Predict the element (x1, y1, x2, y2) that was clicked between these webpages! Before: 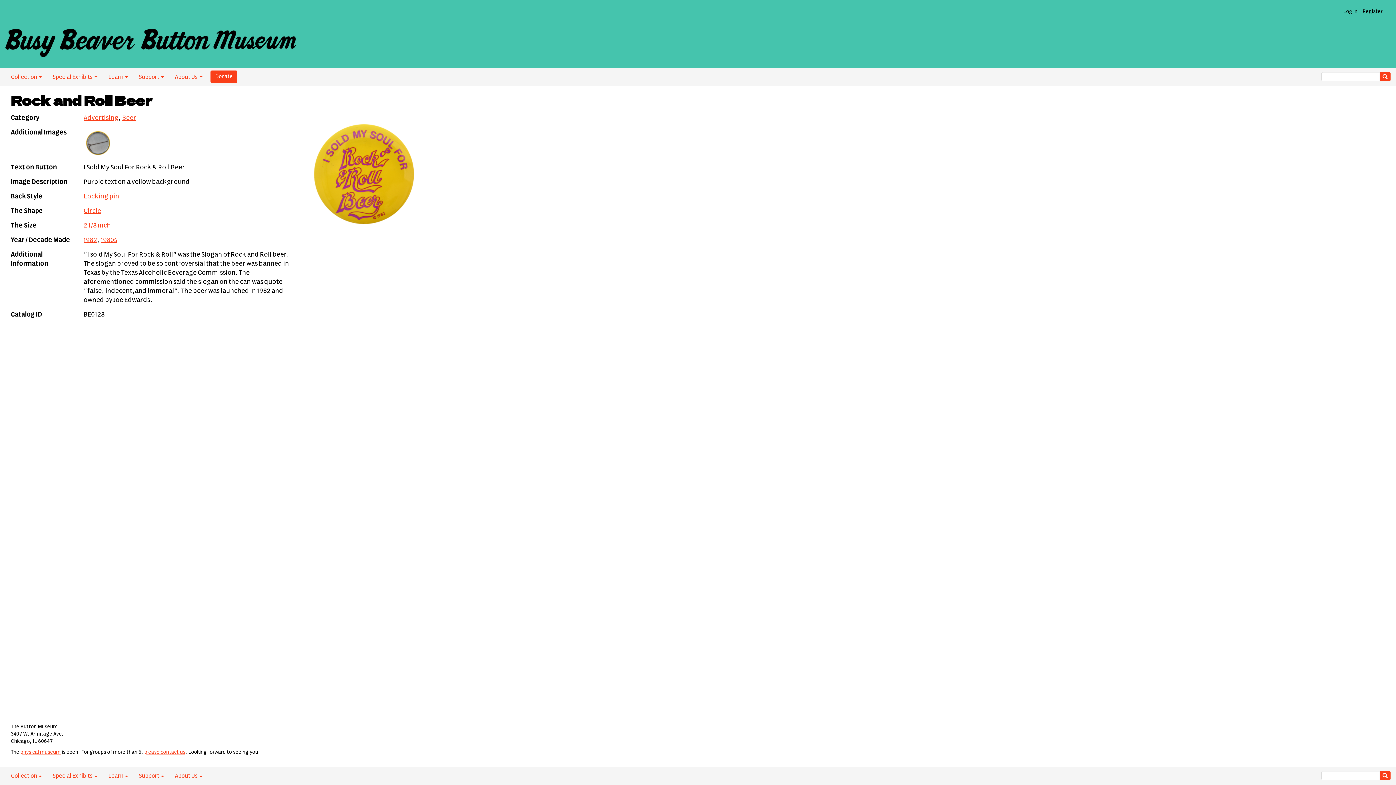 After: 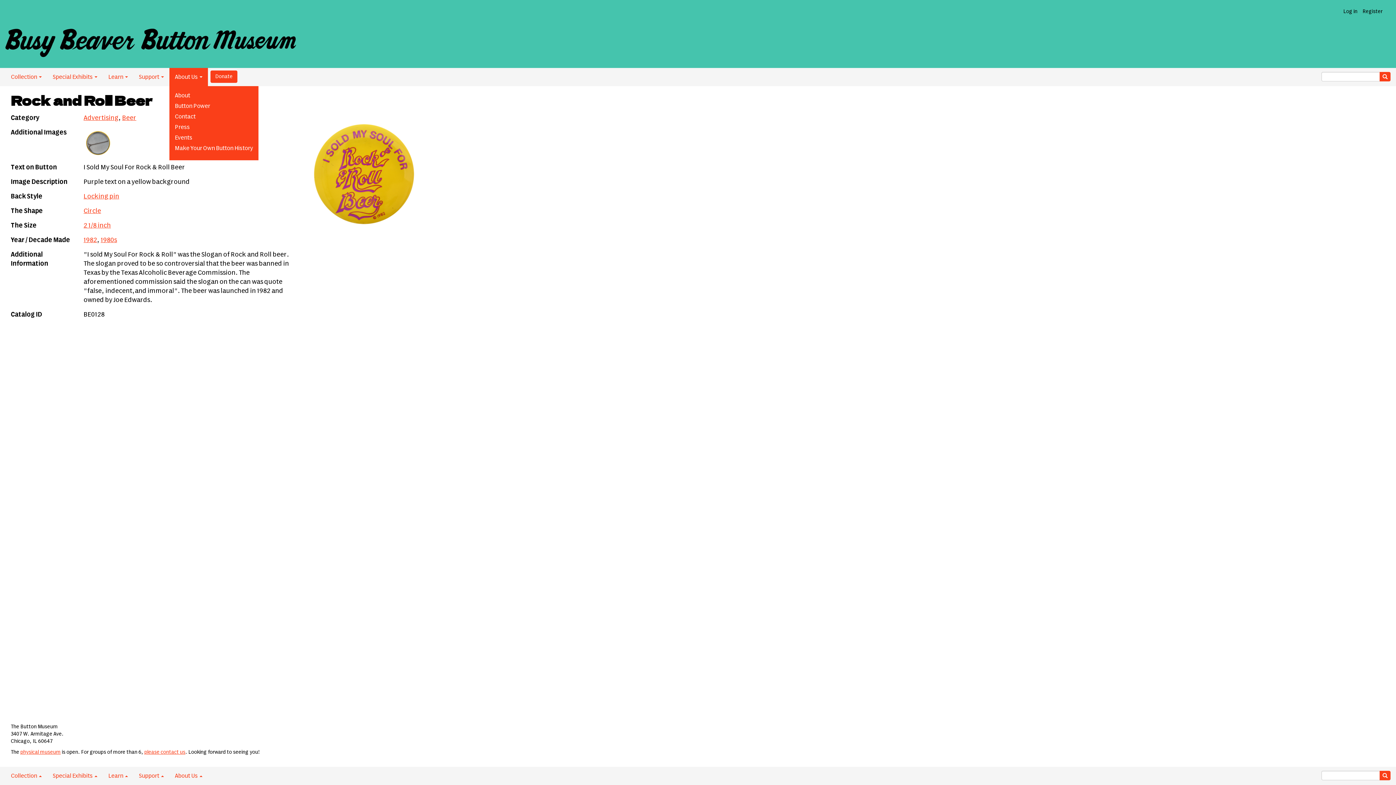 Action: bbox: (169, 67, 208, 86) label: About Us 